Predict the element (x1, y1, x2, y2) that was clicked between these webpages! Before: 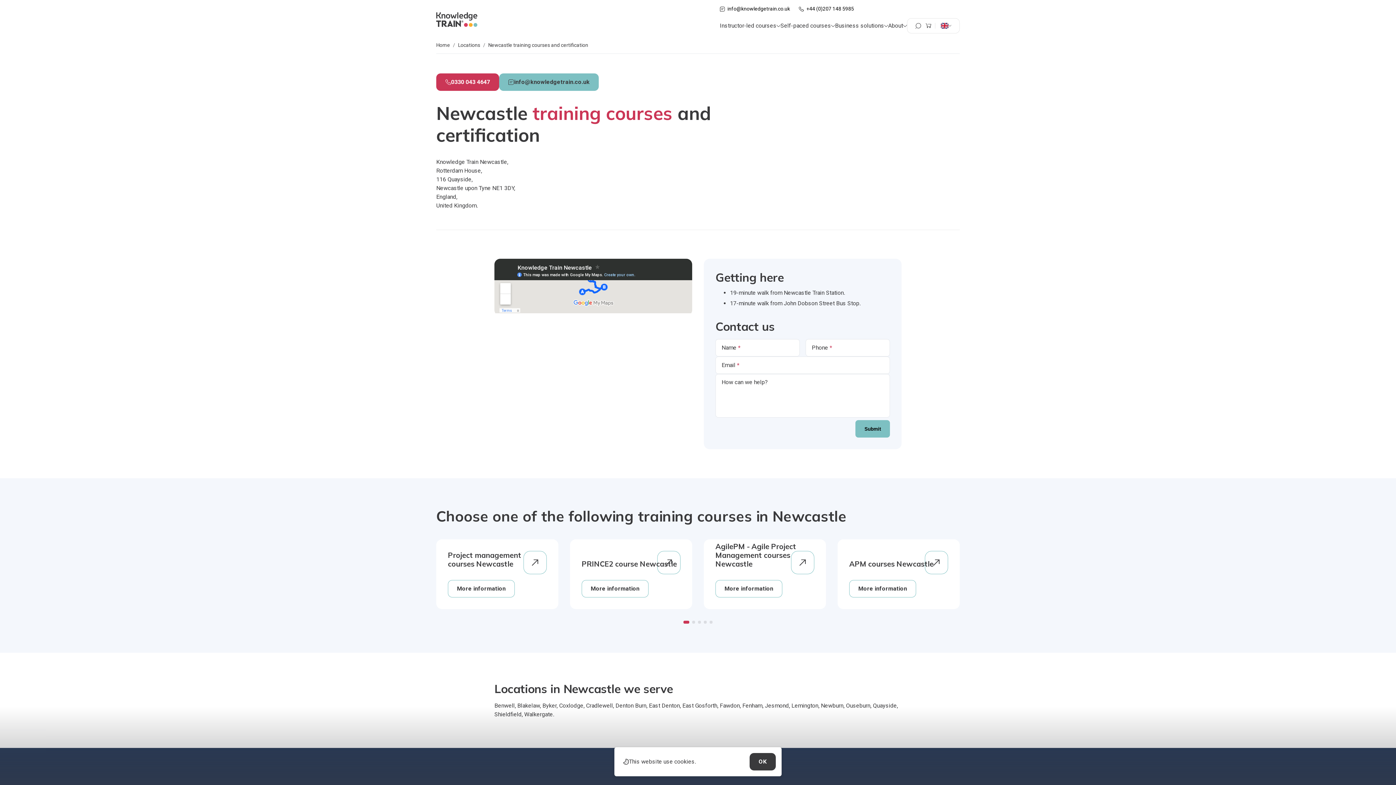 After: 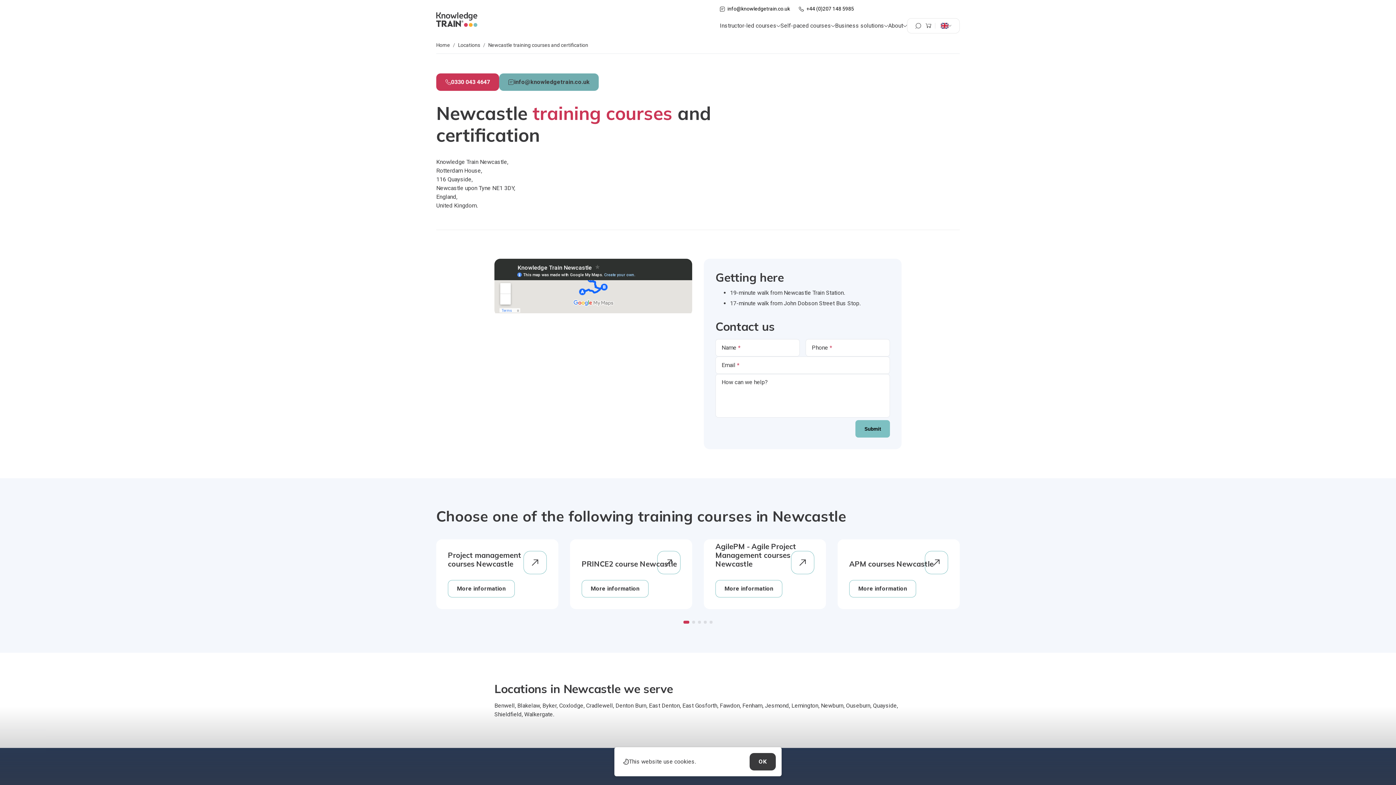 Action: bbox: (499, 73, 598, 90) label: info@knowledgetrain.co.uk